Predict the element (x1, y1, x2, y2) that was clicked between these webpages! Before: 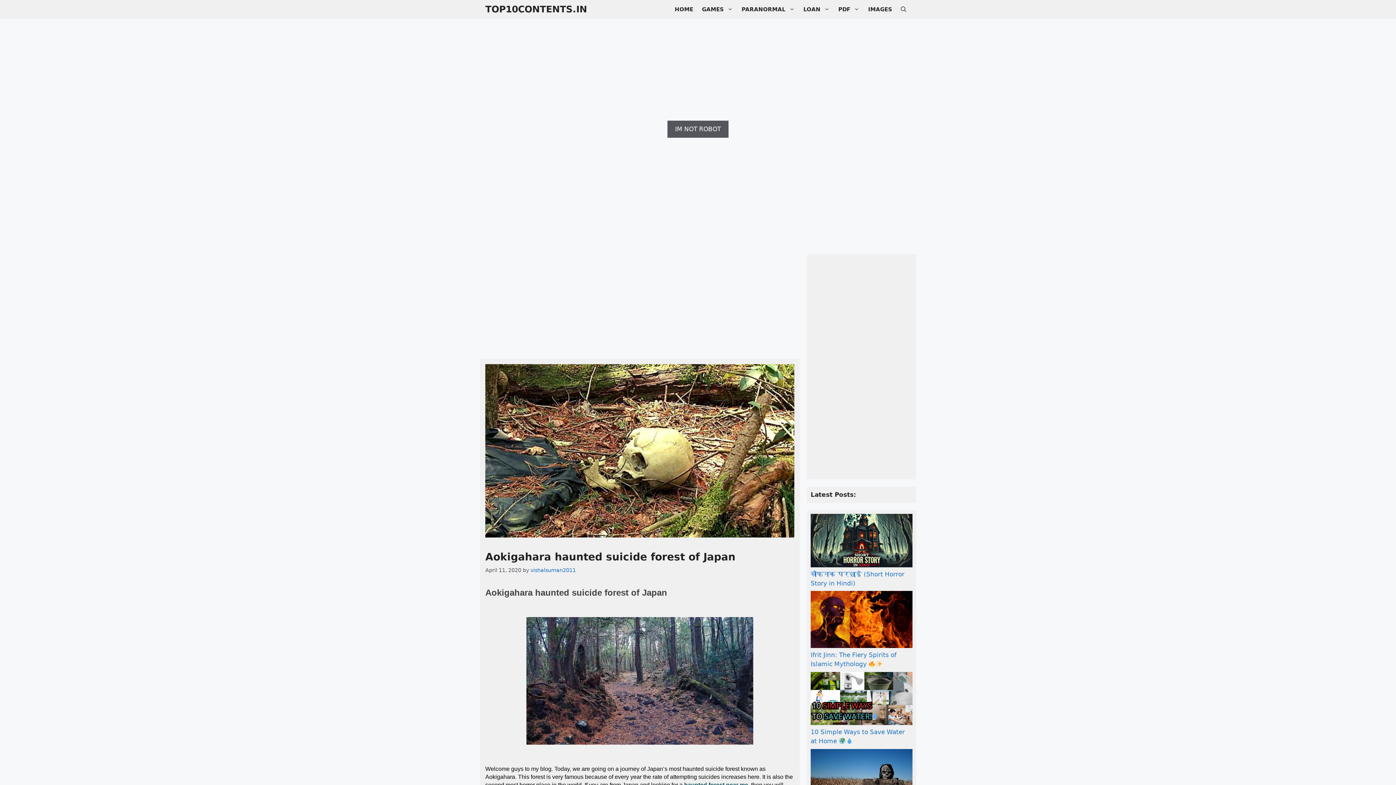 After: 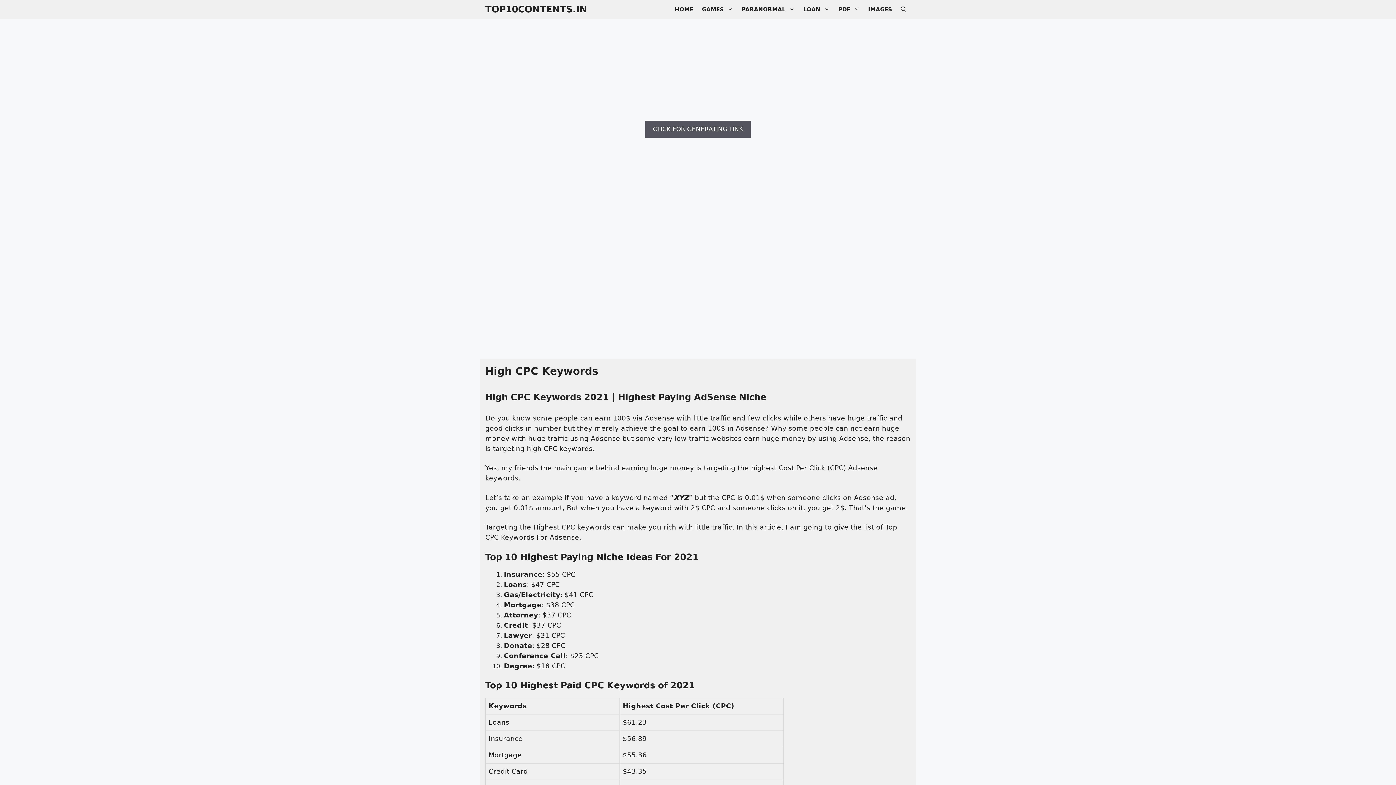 Action: bbox: (667, 125, 728, 132) label: IM NOT ROBOT